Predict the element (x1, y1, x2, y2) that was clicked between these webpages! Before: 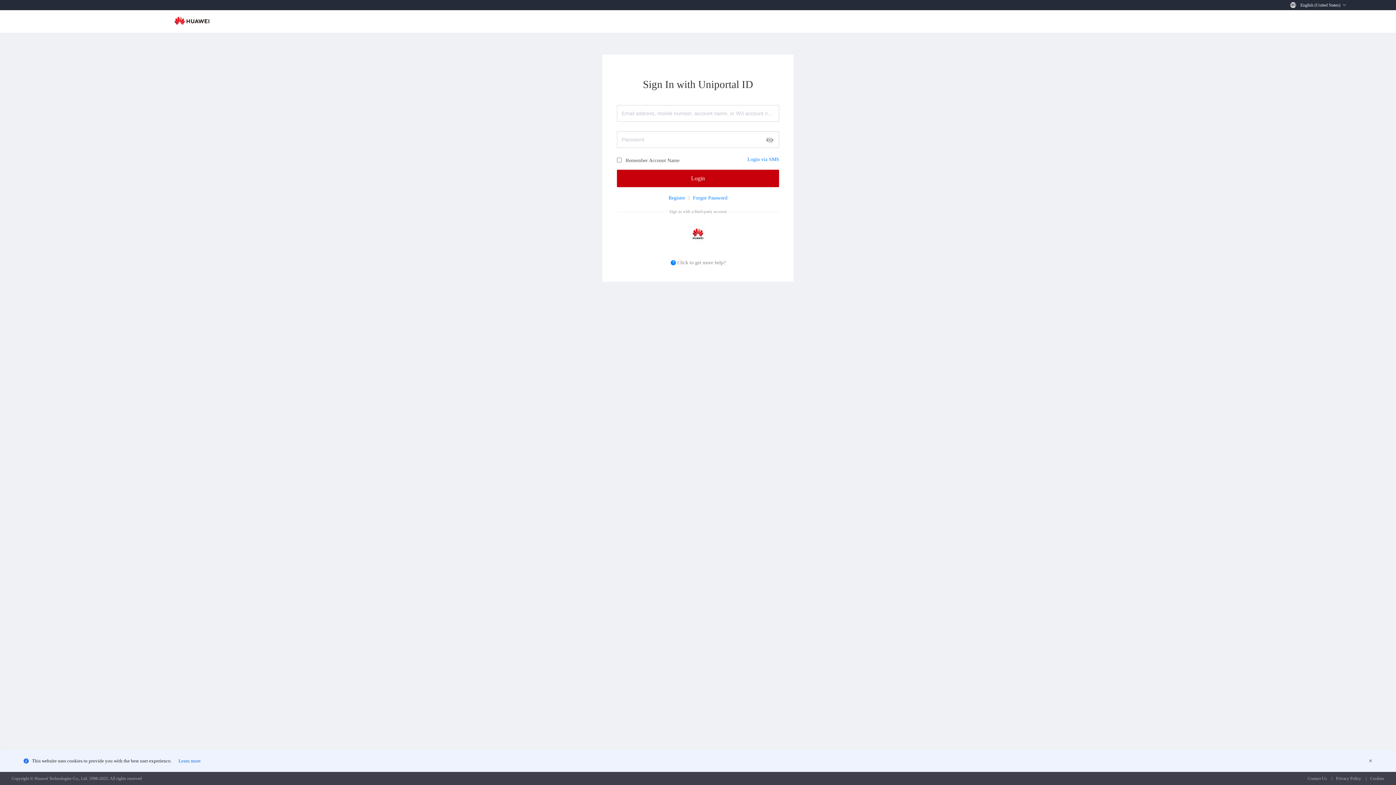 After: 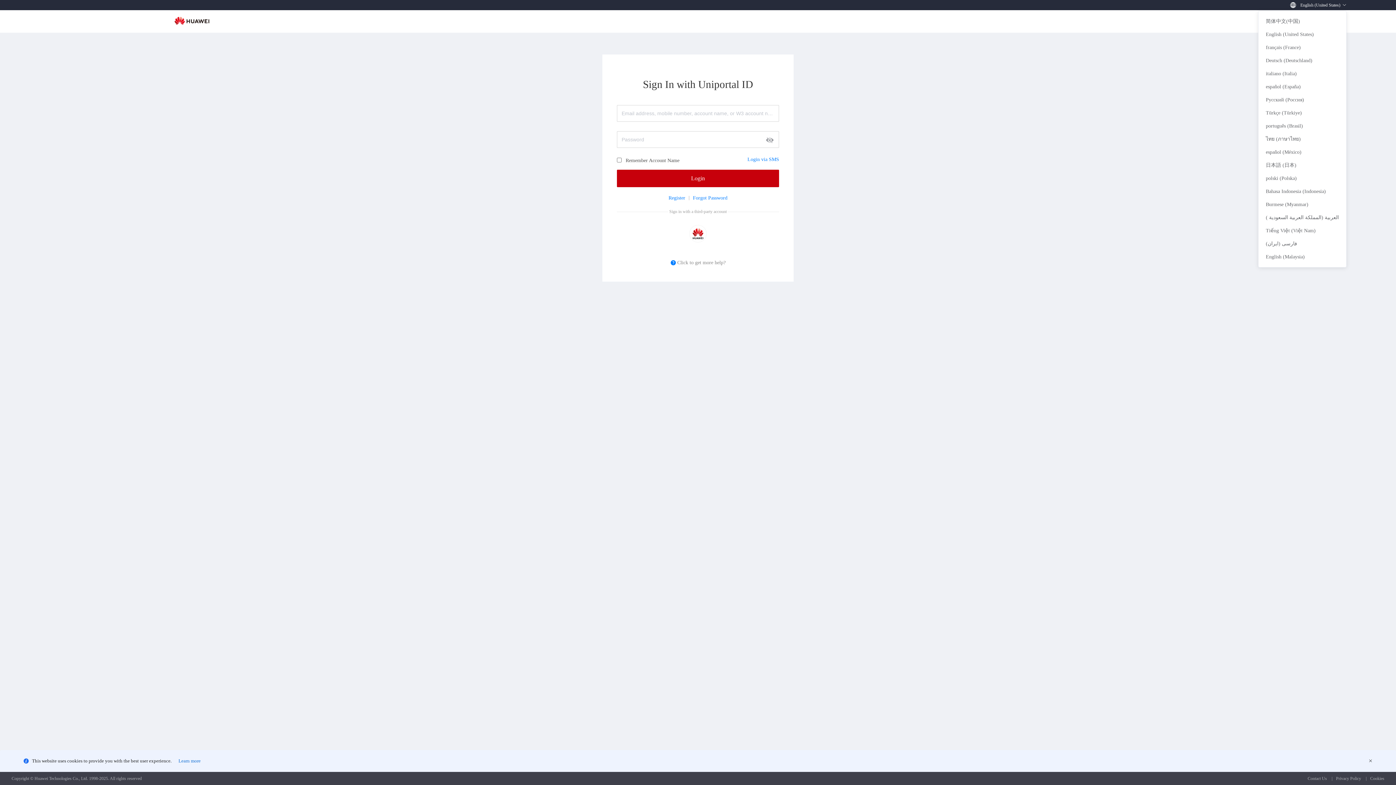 Action: label: English (United States) bbox: (1302, 2, 1346, 7)